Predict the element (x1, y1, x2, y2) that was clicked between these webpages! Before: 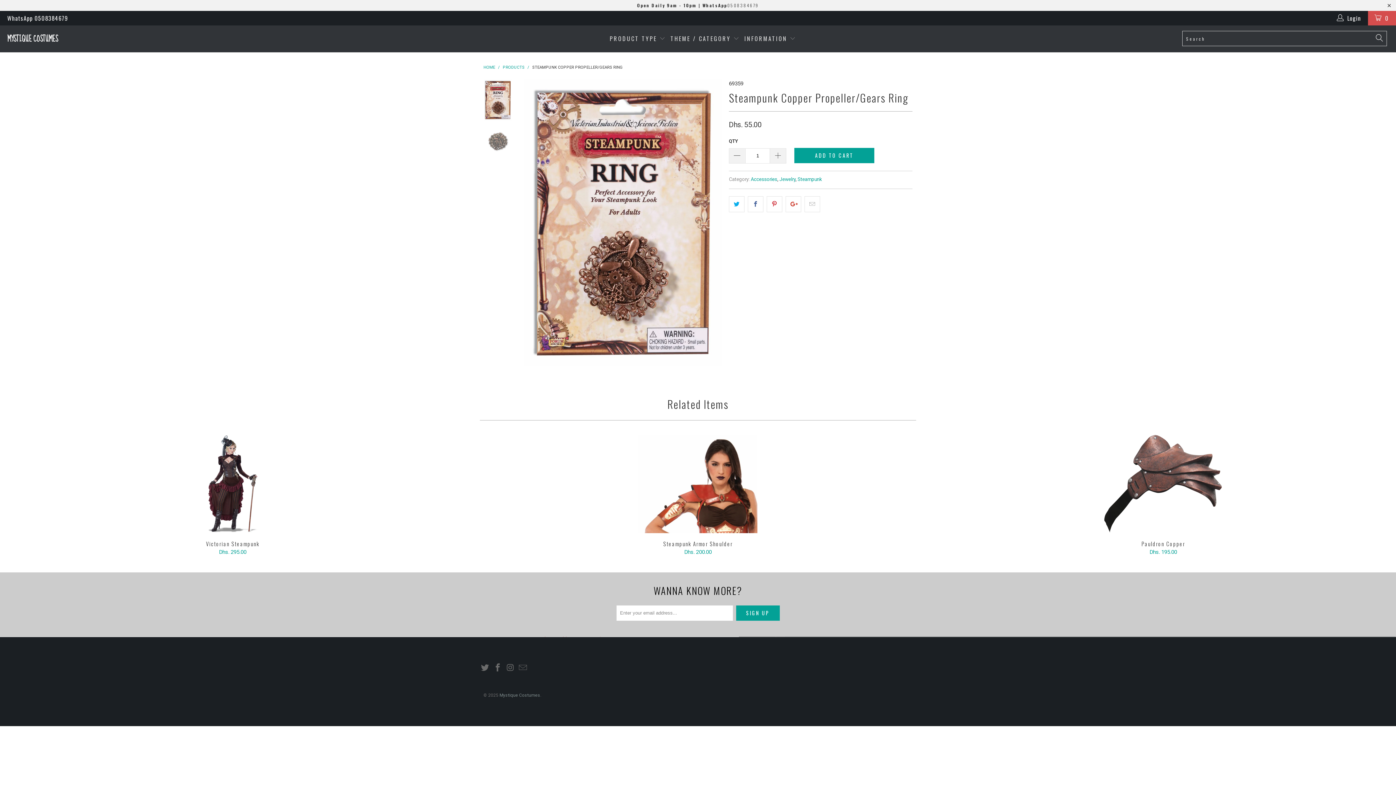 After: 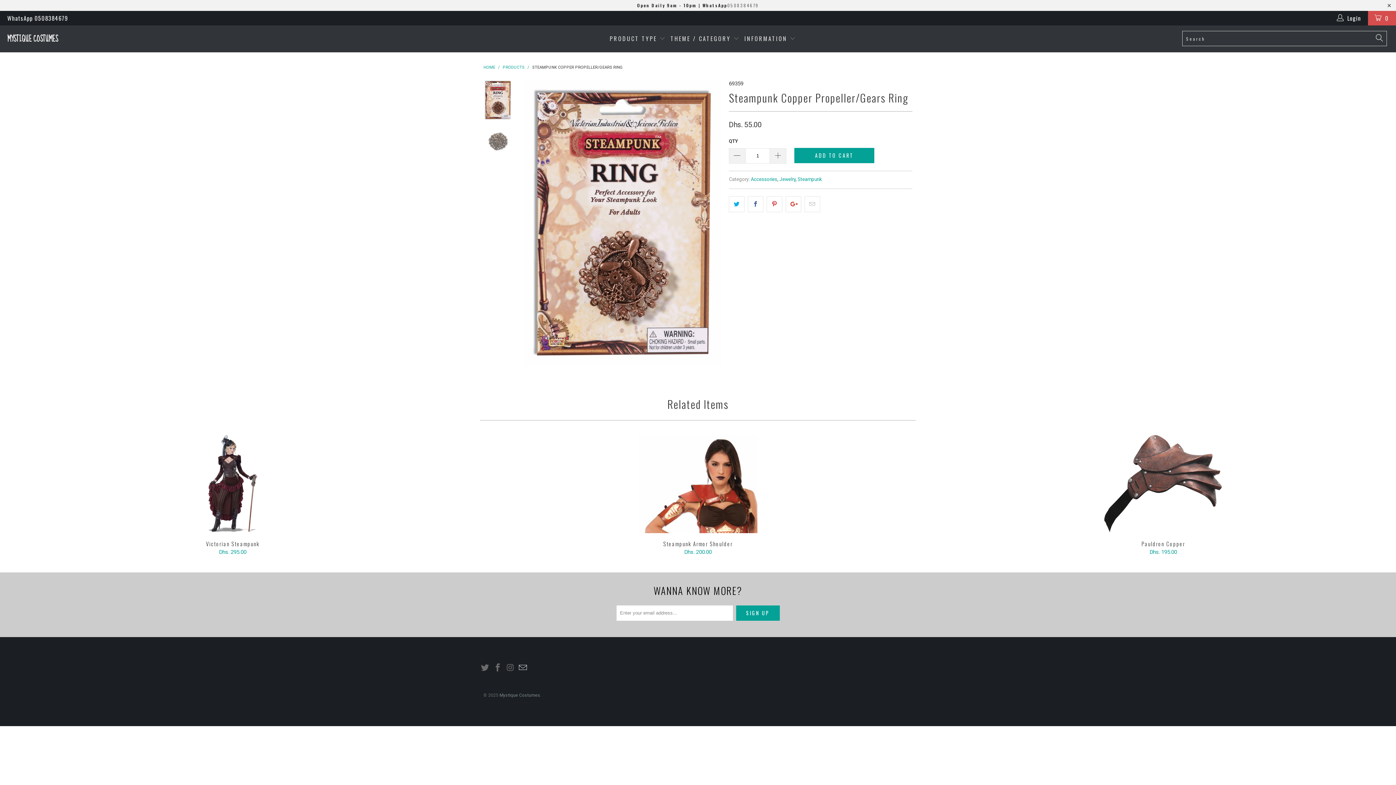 Action: bbox: (517, 663, 528, 672)